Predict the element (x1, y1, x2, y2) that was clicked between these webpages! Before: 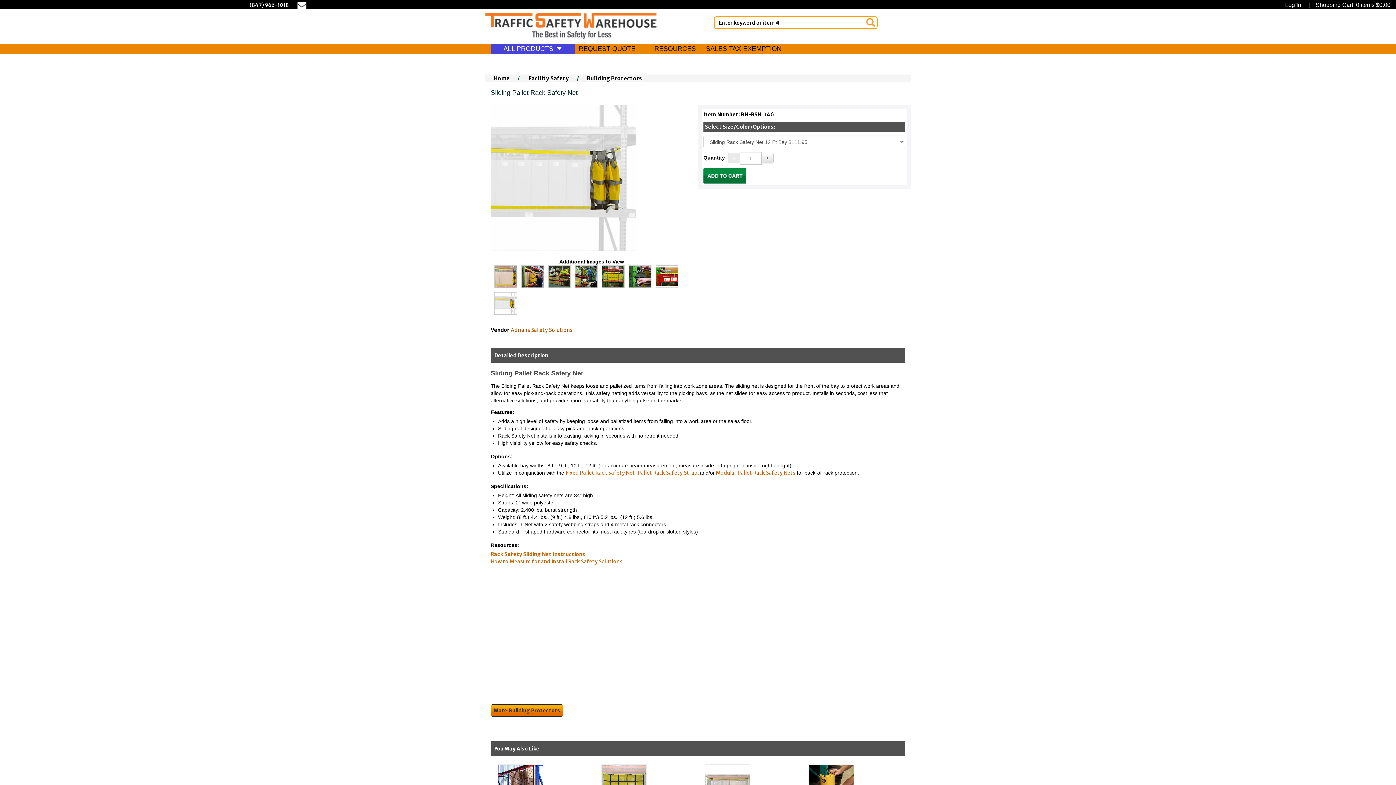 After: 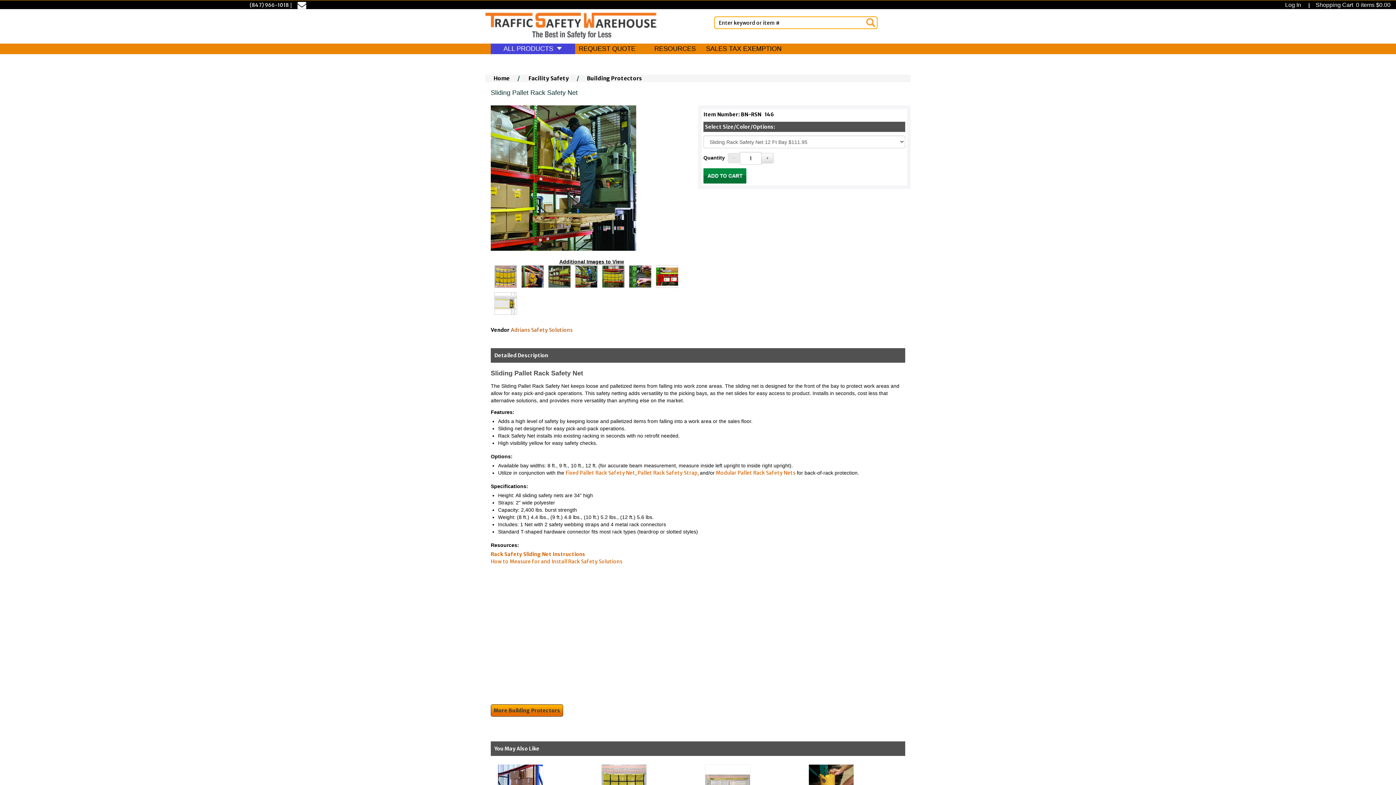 Action: bbox: (575, 265, 597, 288) label: Click to see this alternate image larger